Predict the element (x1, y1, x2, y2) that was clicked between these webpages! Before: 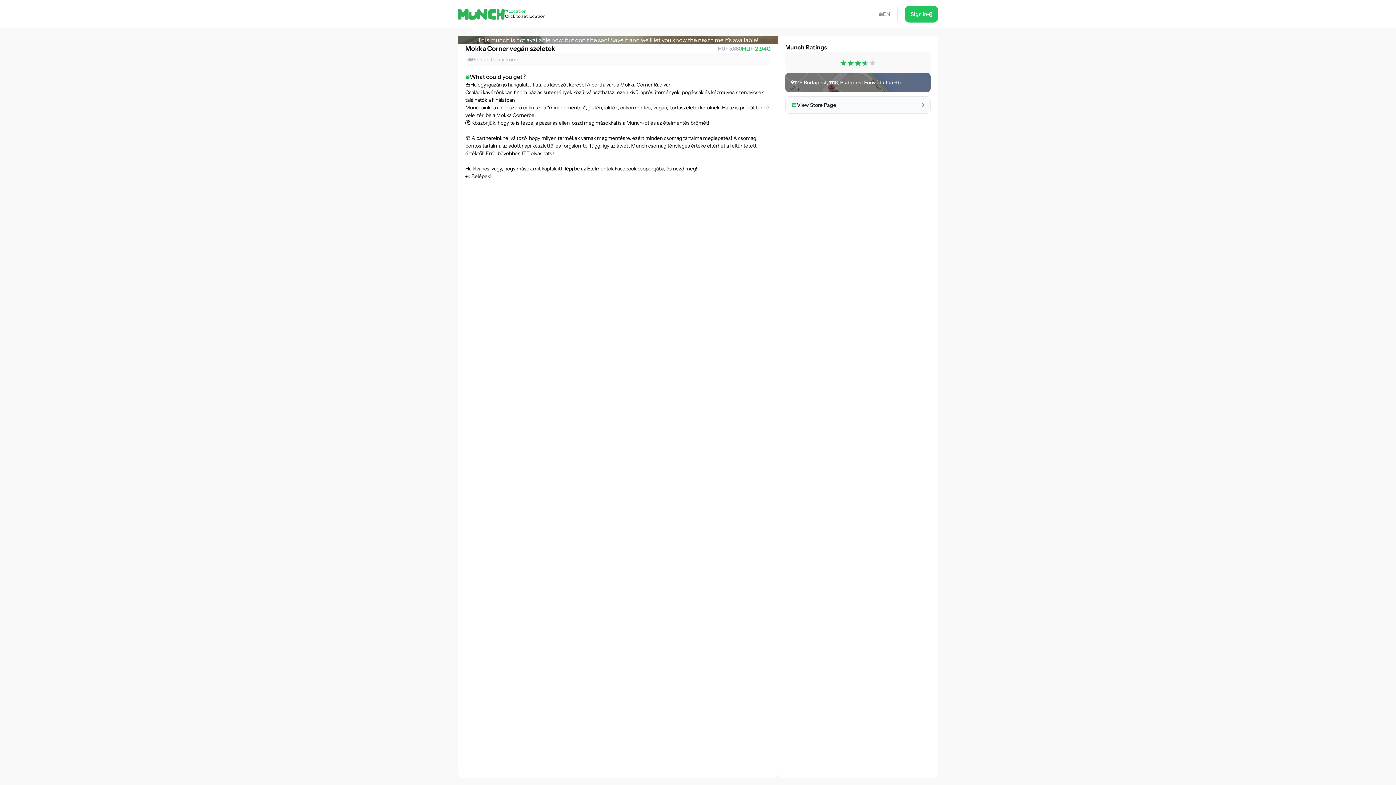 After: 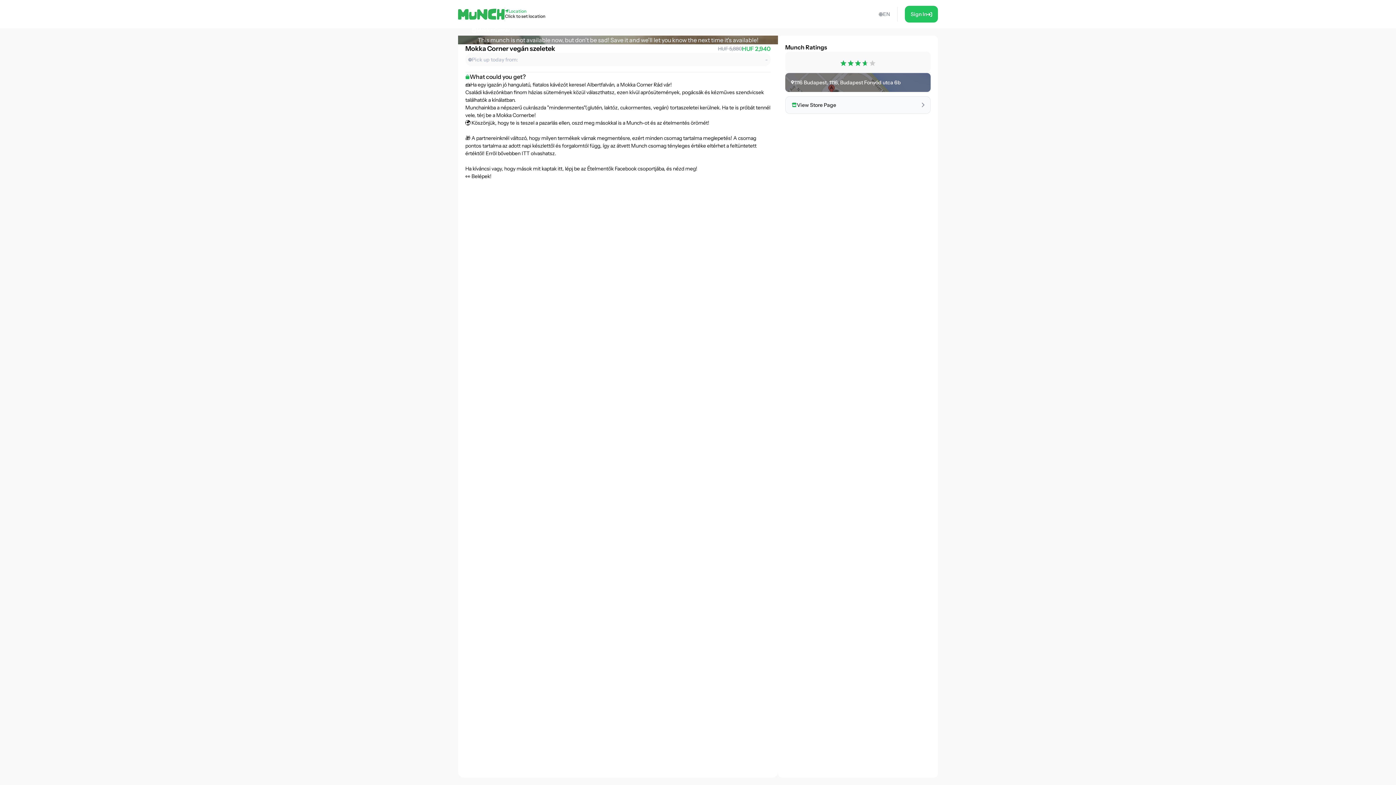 Action: label: 👀 Belépek! bbox: (465, 173, 491, 179)